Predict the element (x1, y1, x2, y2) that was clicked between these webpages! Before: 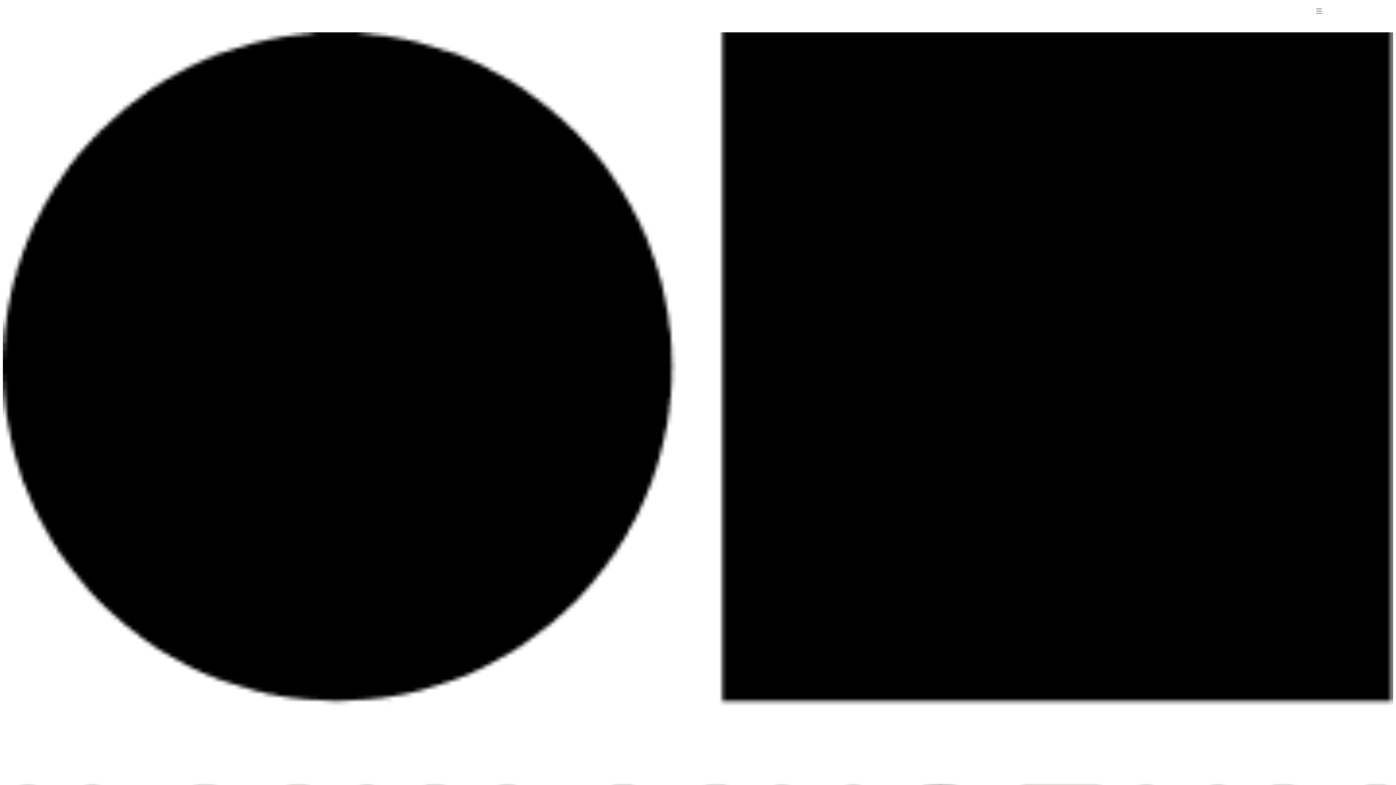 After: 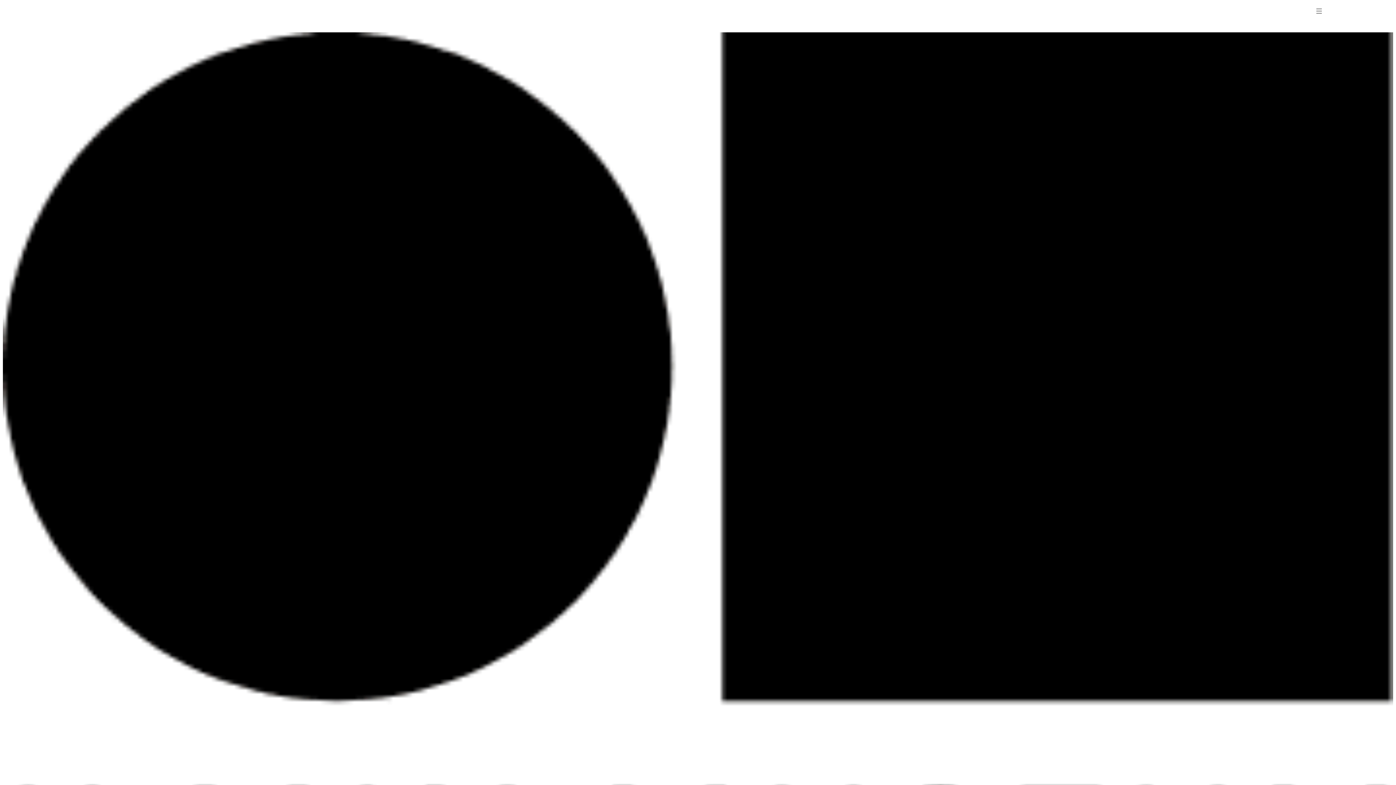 Action: bbox: (1312, 3, 1326, 18) label: Menu